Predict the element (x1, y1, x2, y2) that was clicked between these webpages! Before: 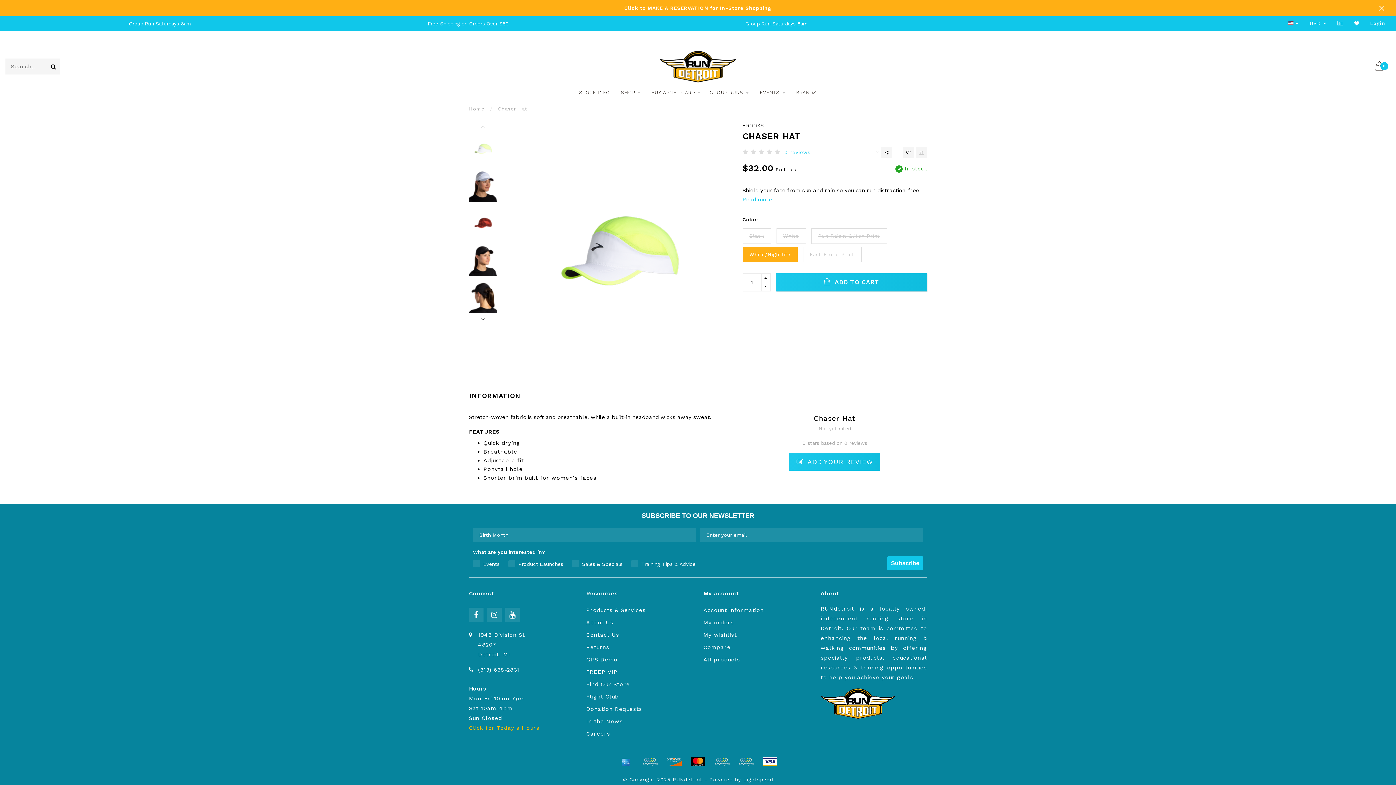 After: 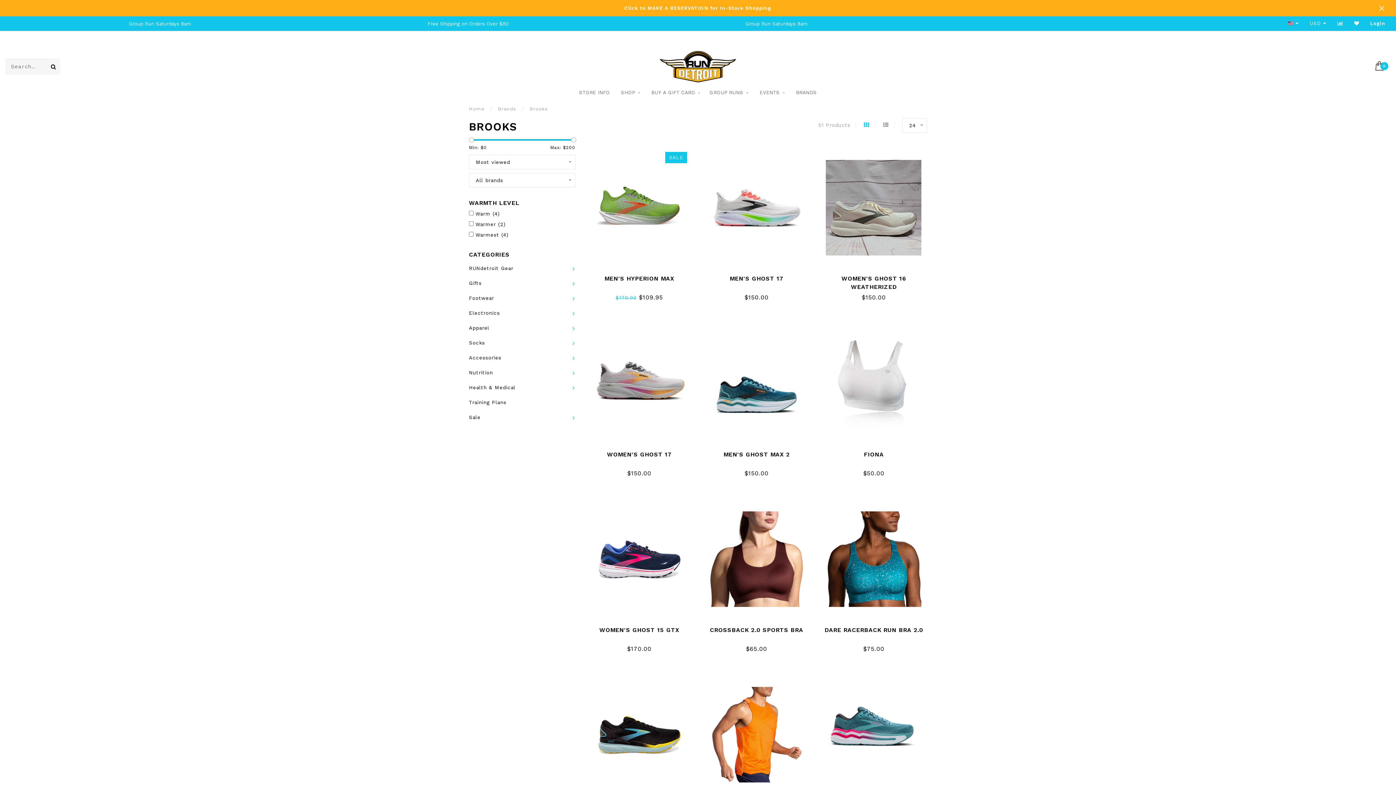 Action: bbox: (742, 122, 764, 128) label: BROOKS